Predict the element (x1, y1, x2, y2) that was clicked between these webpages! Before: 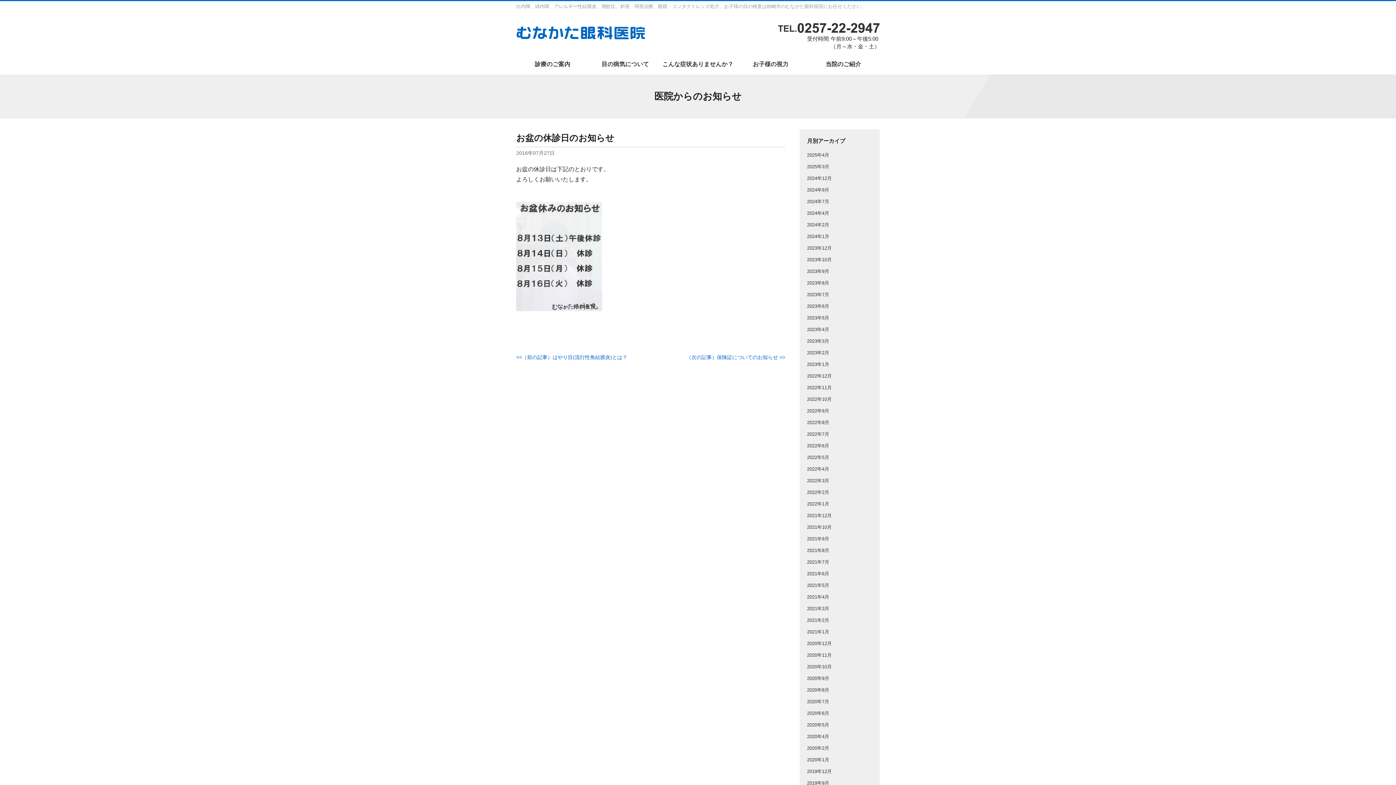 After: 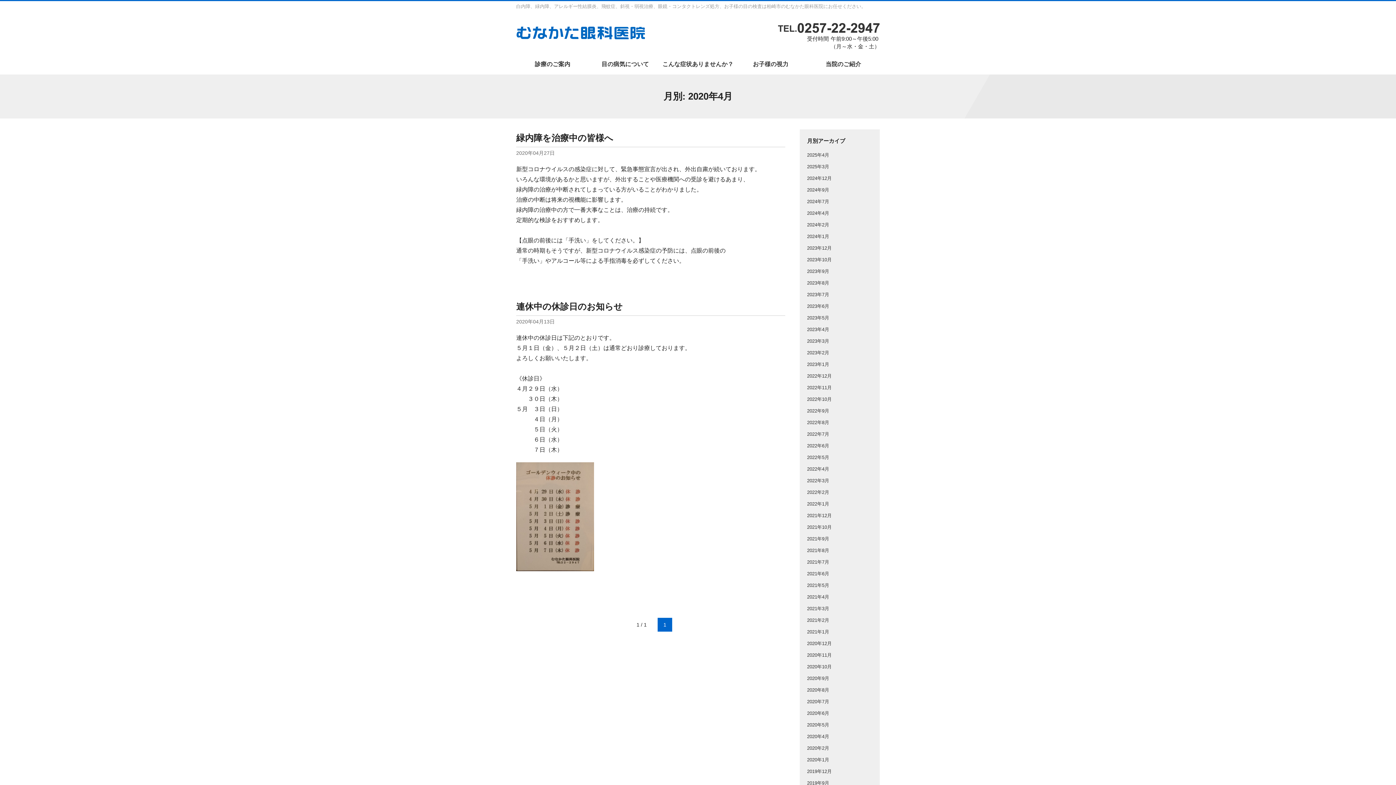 Action: label: 2020年4月 bbox: (807, 734, 829, 739)